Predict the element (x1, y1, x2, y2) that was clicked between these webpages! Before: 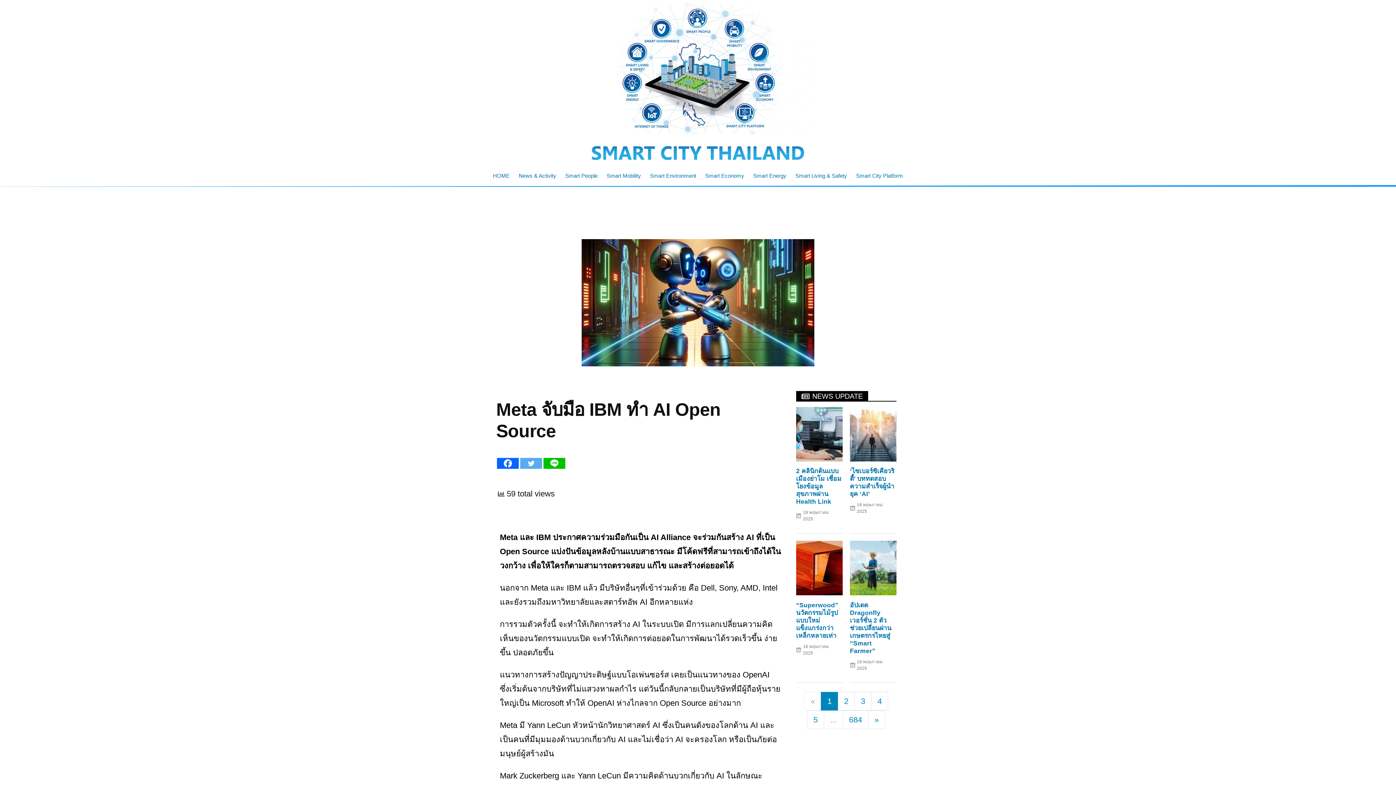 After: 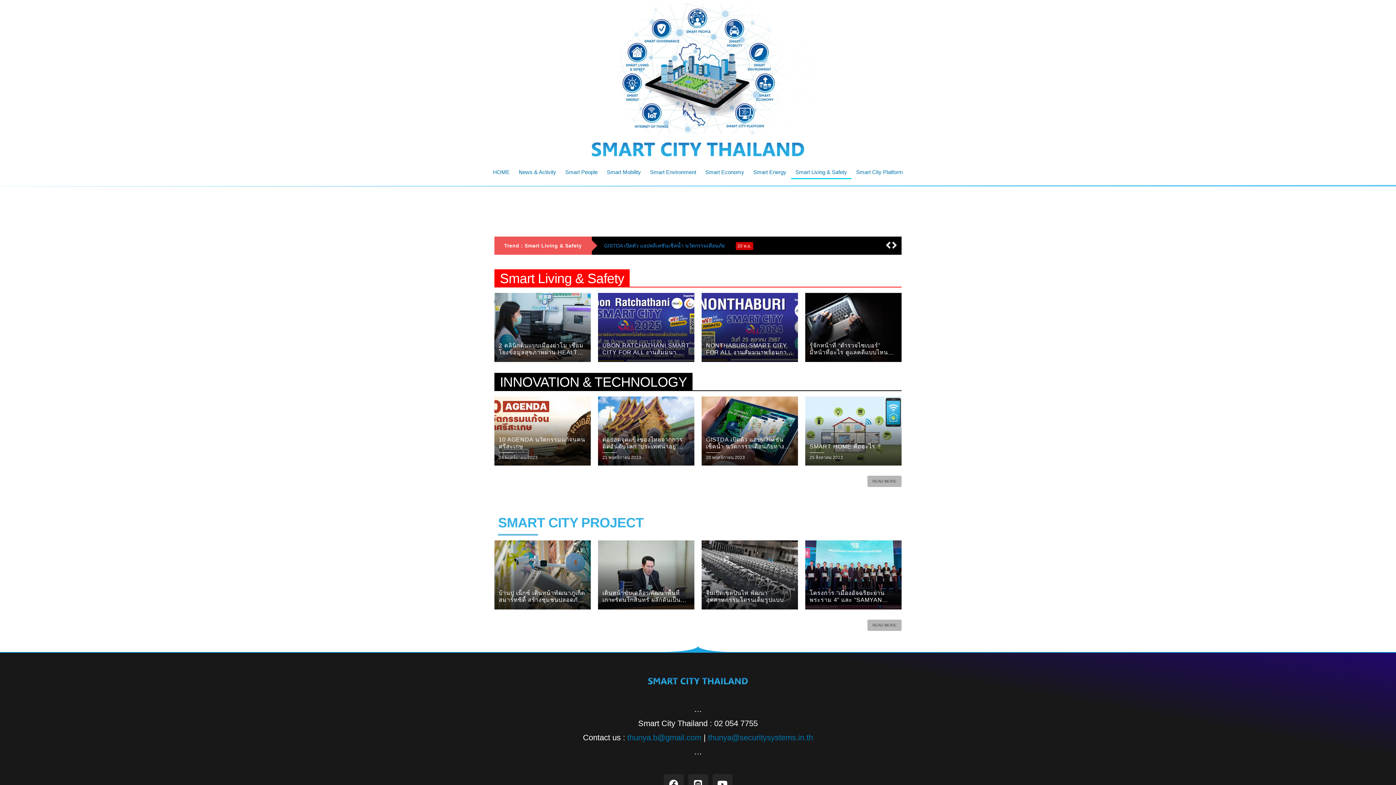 Action: label: Smart Living & Safety bbox: (791, 168, 851, 182)